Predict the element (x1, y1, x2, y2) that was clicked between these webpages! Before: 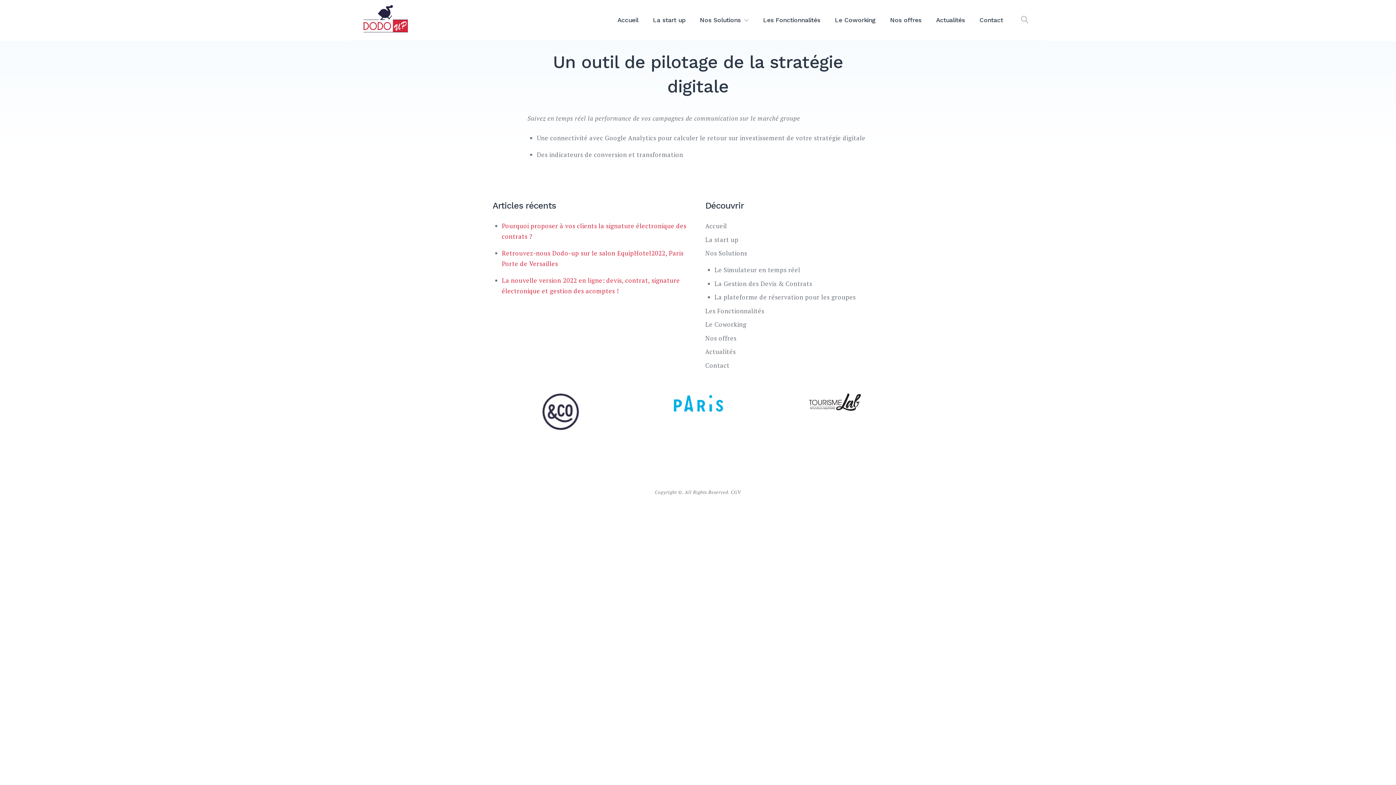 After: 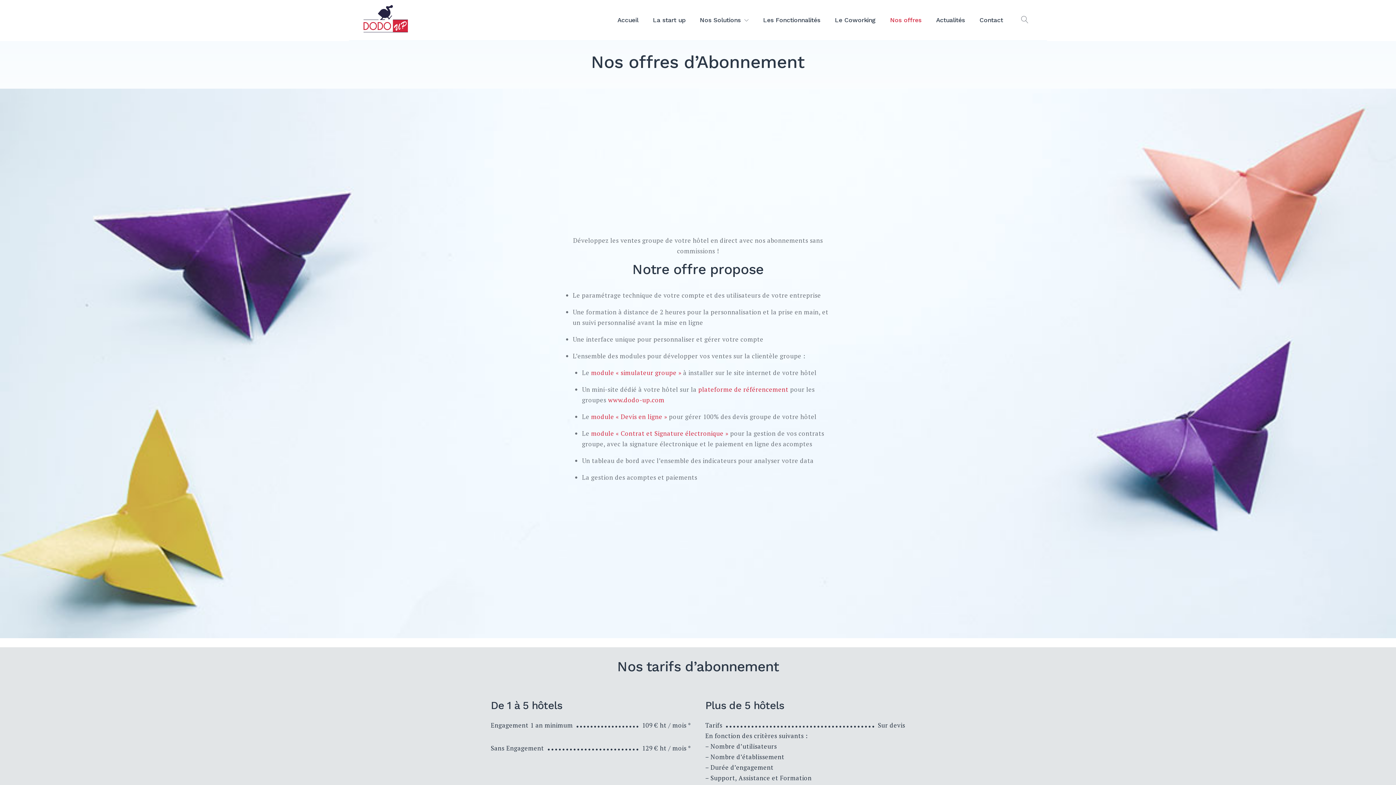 Action: label: Nos offres bbox: (883, 10, 929, 29)